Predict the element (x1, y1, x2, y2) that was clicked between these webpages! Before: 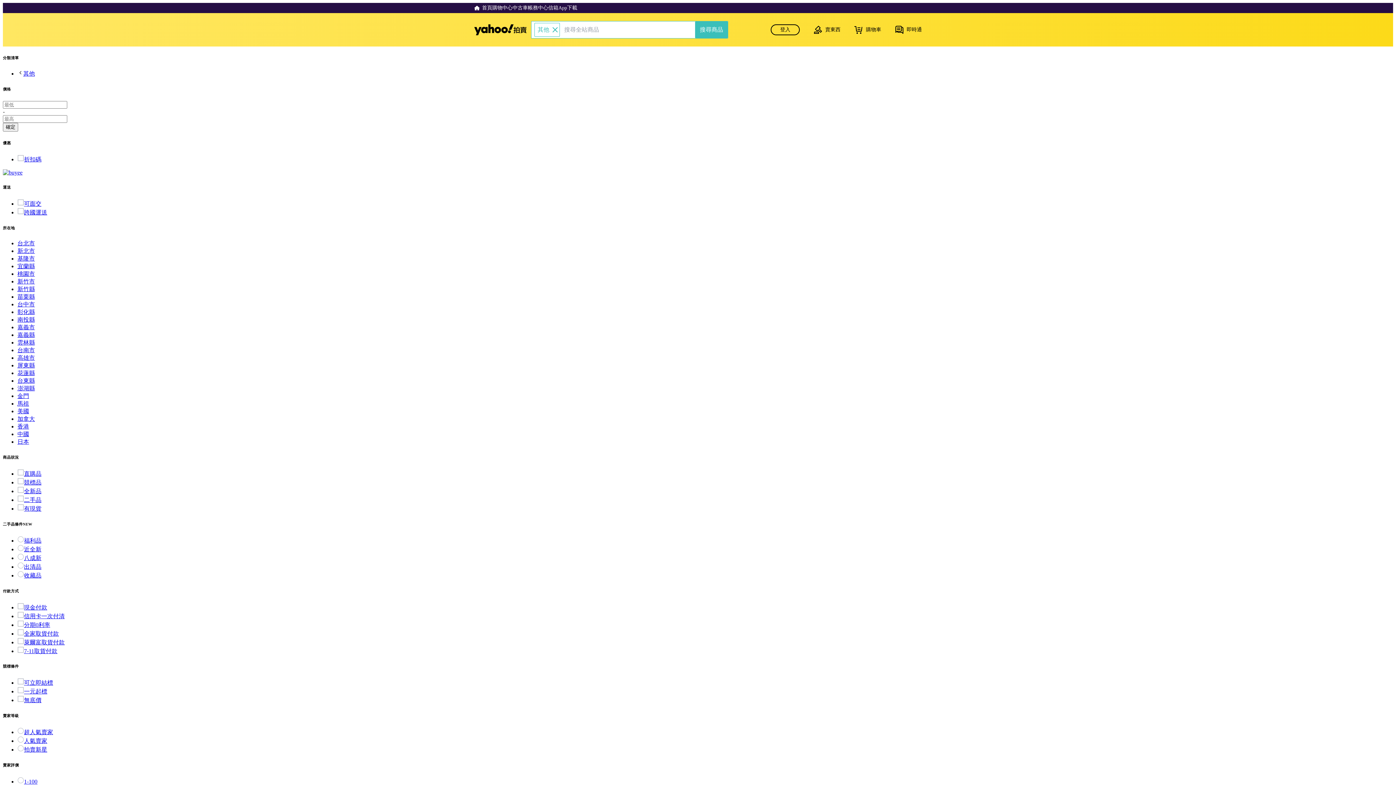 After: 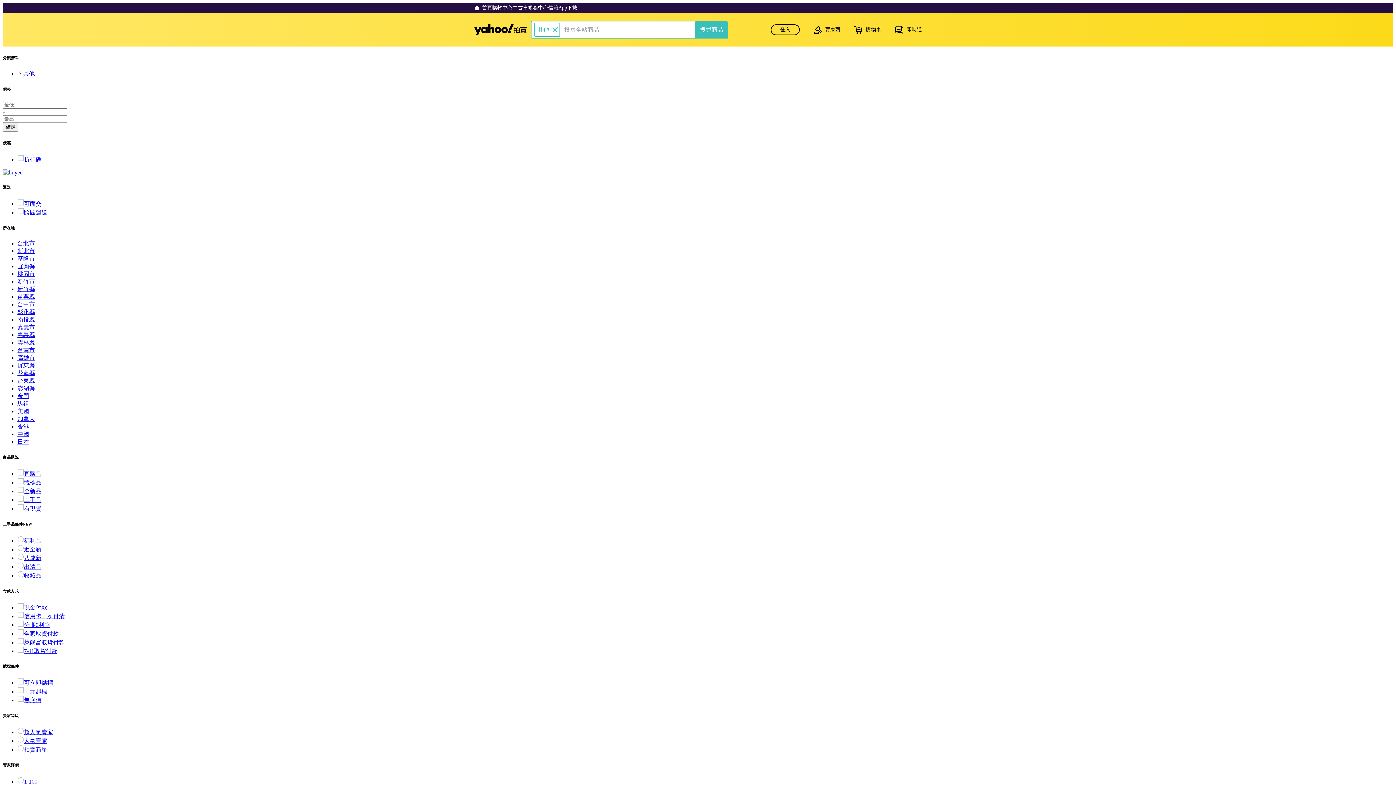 Action: bbox: (17, 431, 29, 437) label: 中國